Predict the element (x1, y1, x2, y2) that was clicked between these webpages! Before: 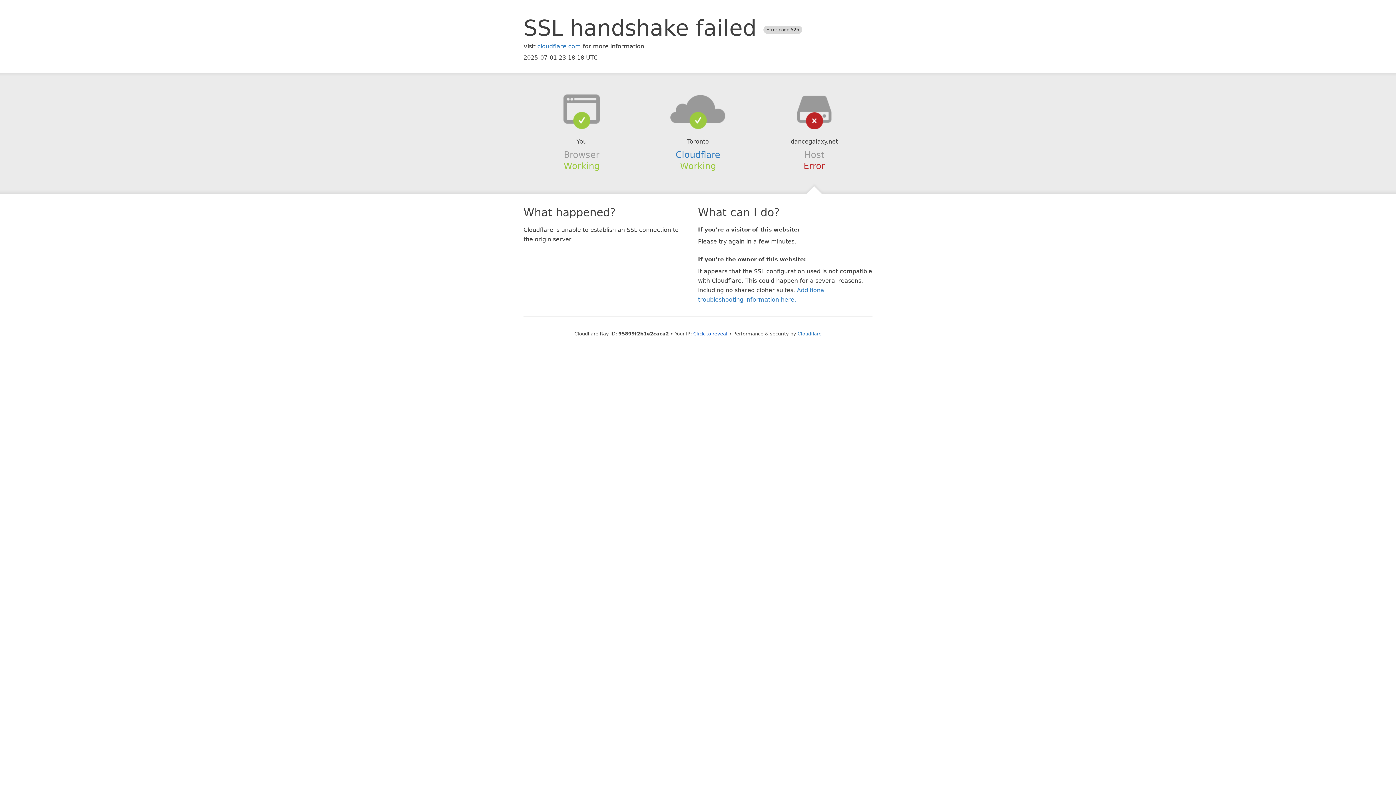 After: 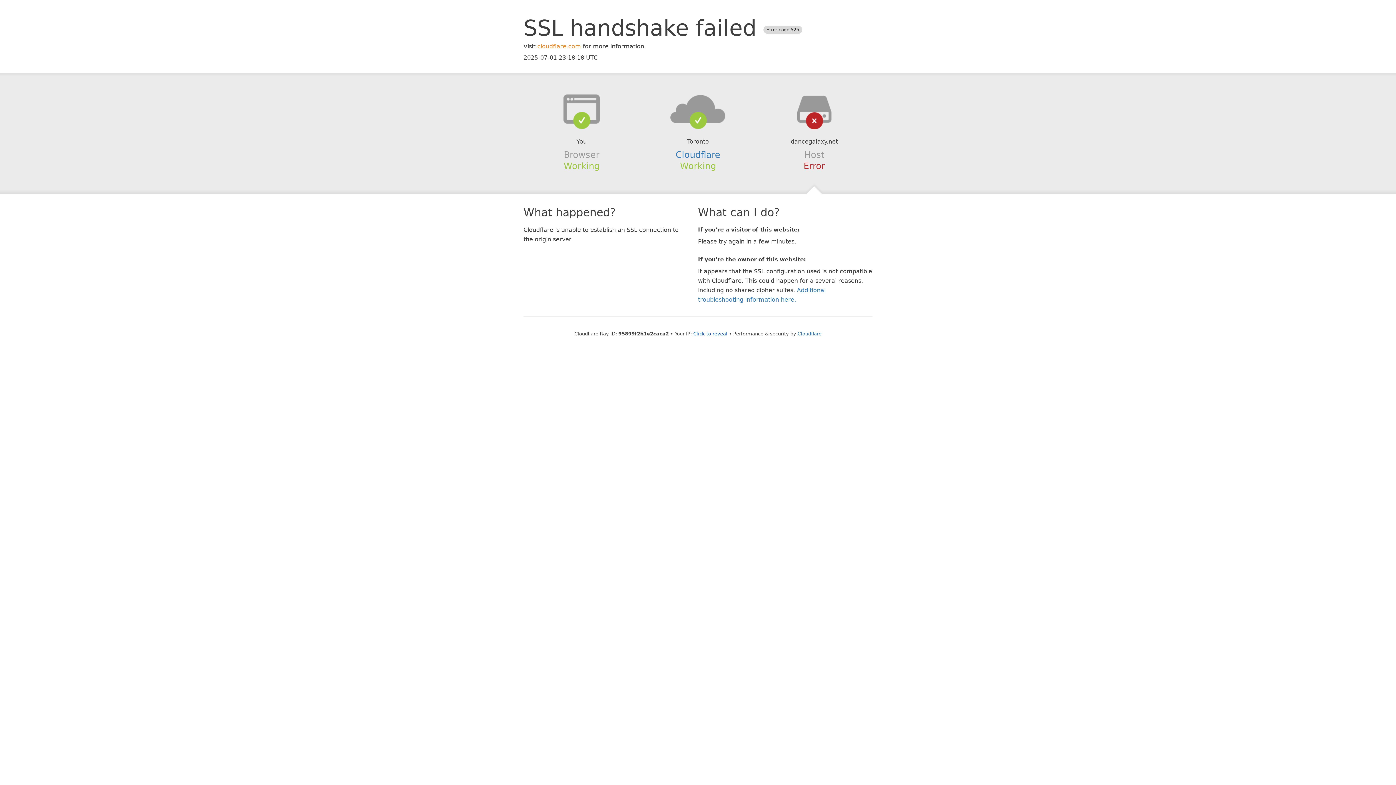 Action: bbox: (537, 42, 581, 49) label: cloudflare.com